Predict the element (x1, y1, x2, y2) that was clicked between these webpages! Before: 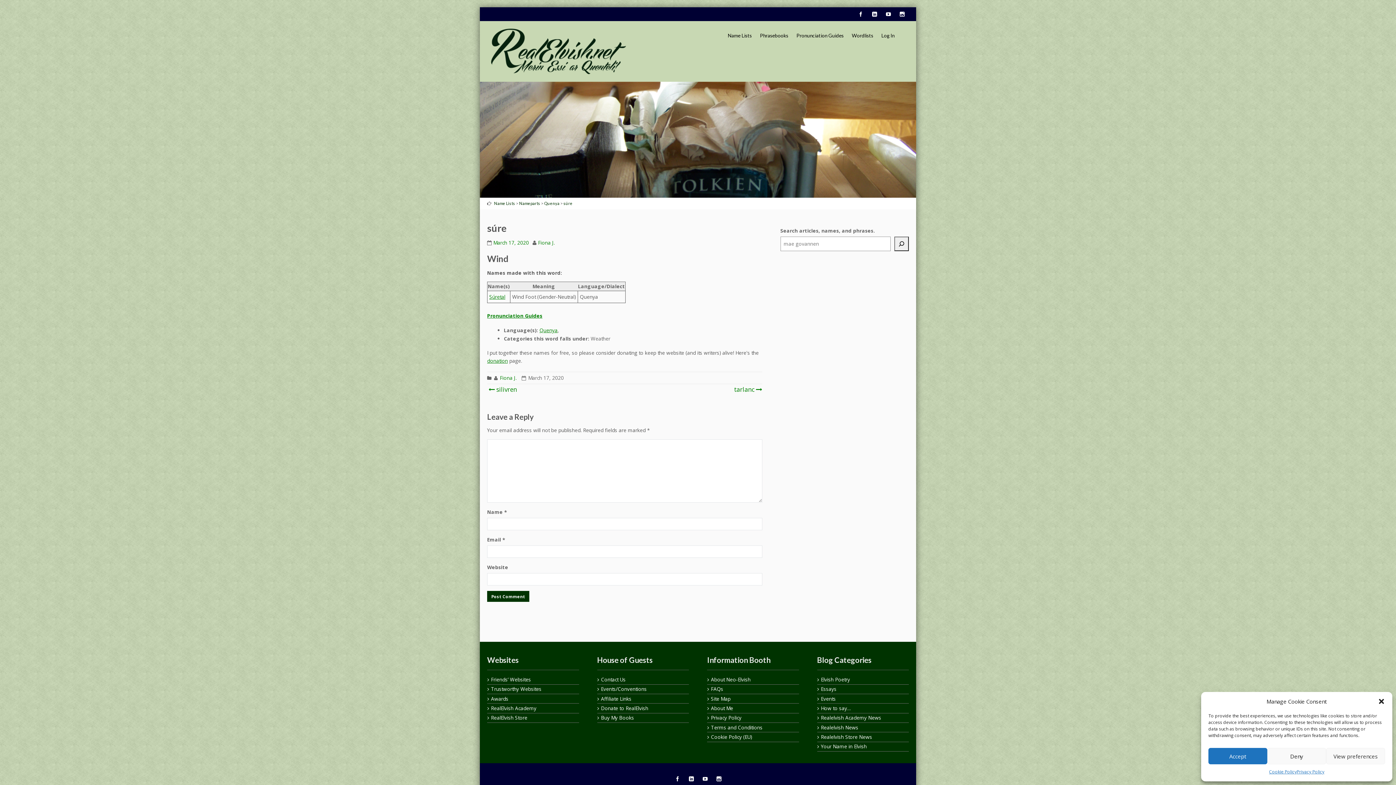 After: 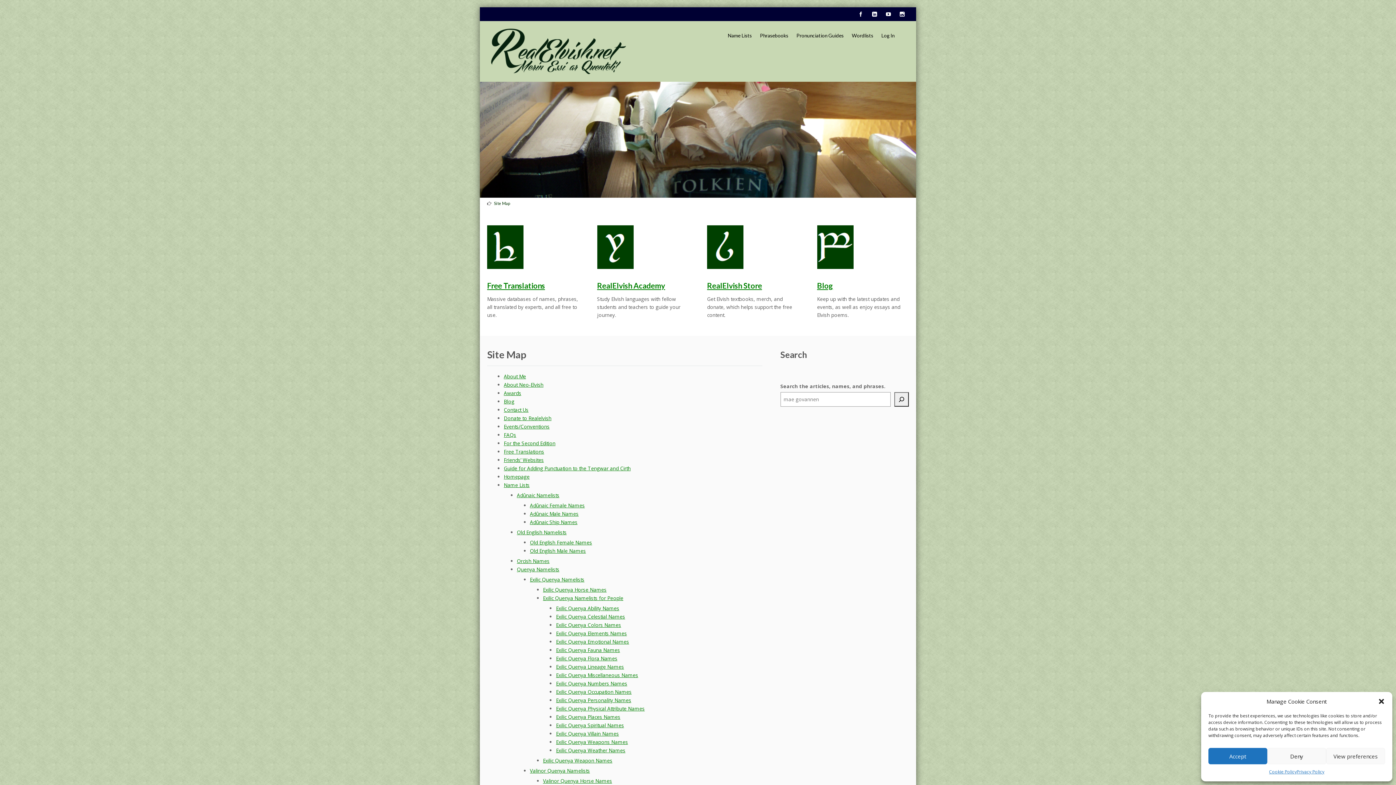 Action: bbox: (707, 694, 798, 703) label: Site Map